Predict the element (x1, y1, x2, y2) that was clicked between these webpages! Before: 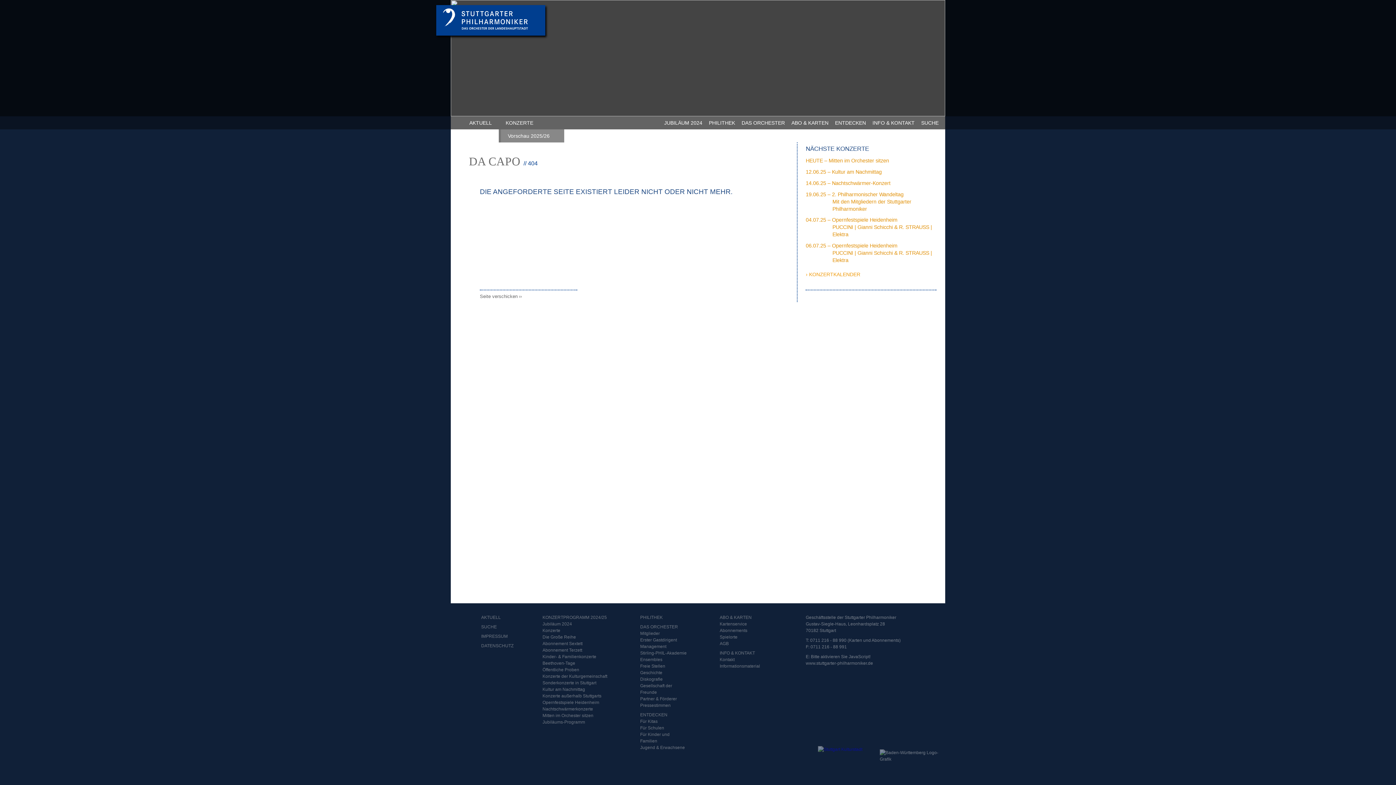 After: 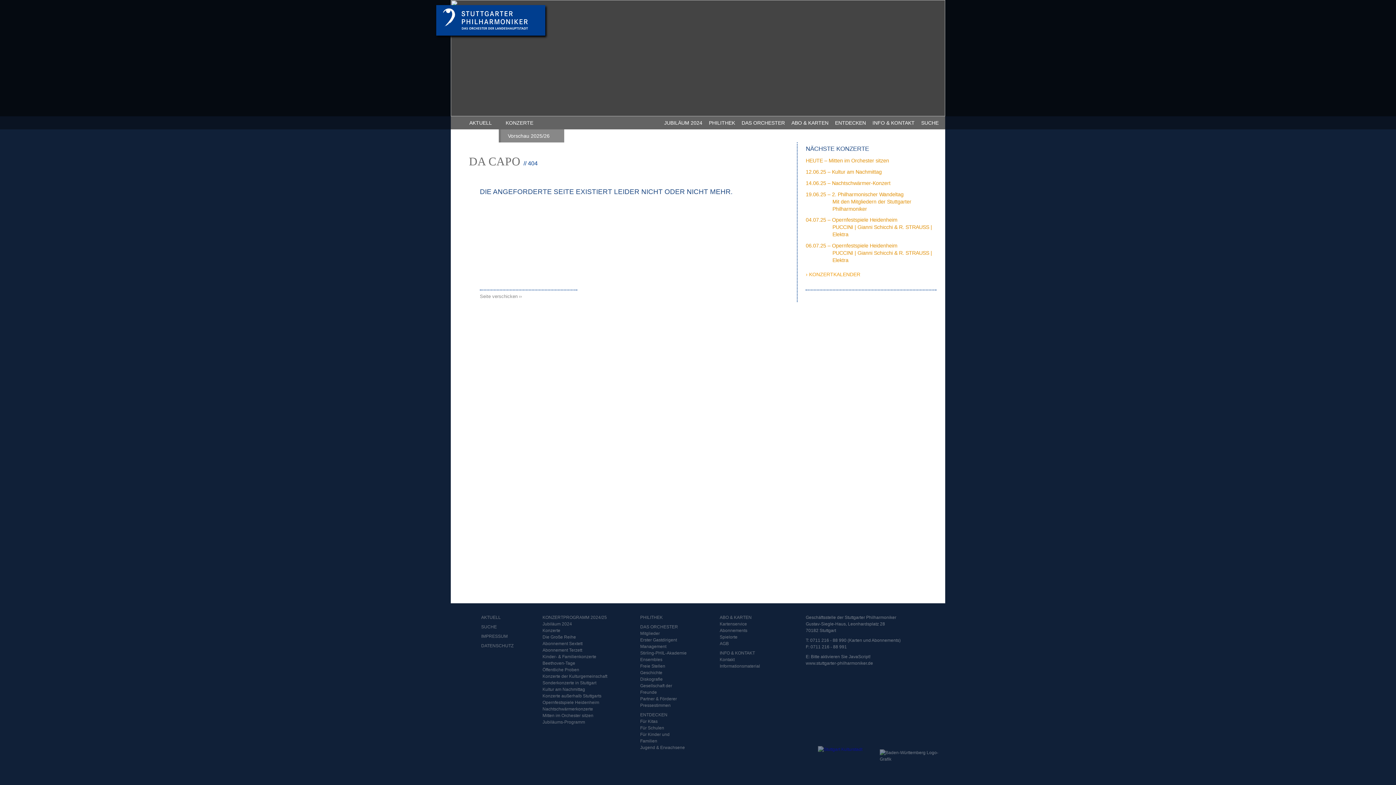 Action: bbox: (480, 293, 577, 299) label: Seite verschicken